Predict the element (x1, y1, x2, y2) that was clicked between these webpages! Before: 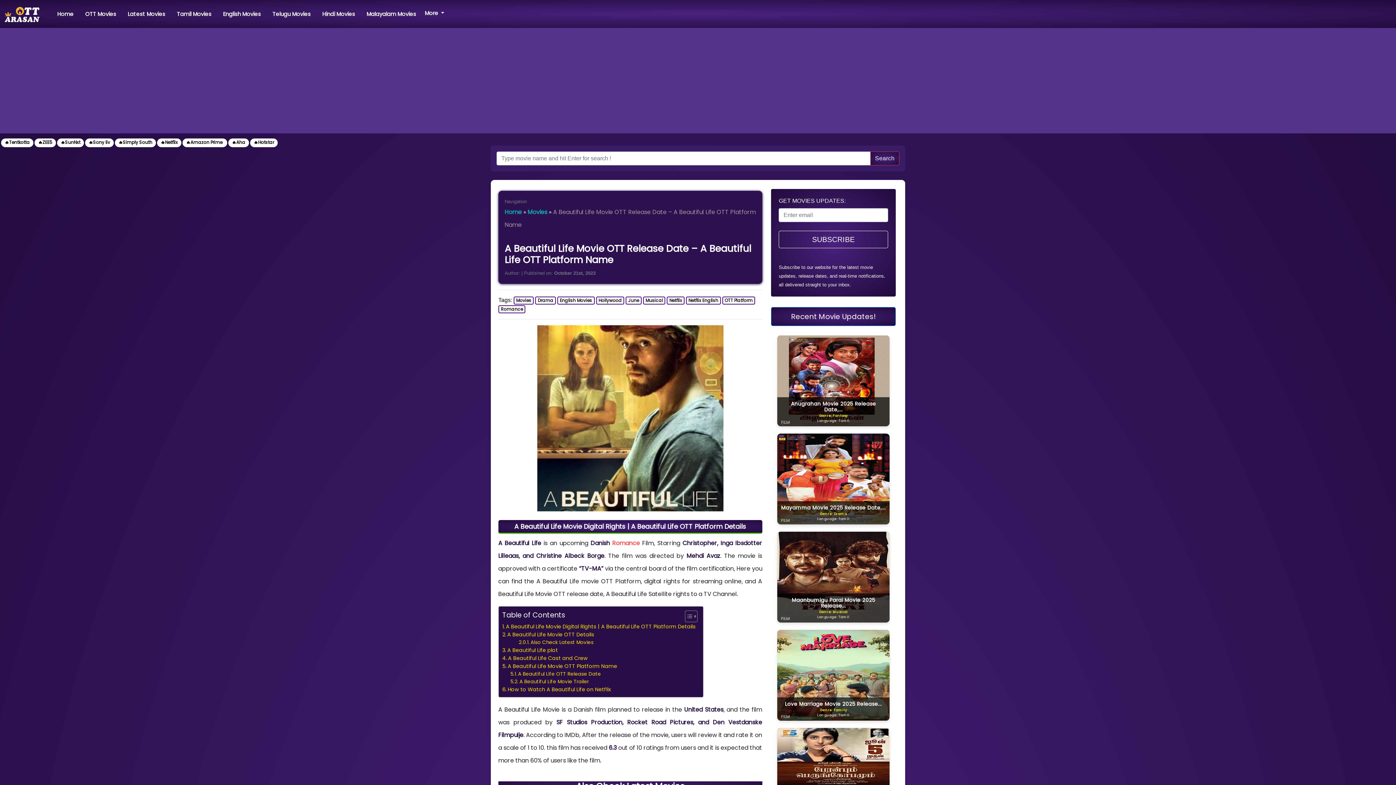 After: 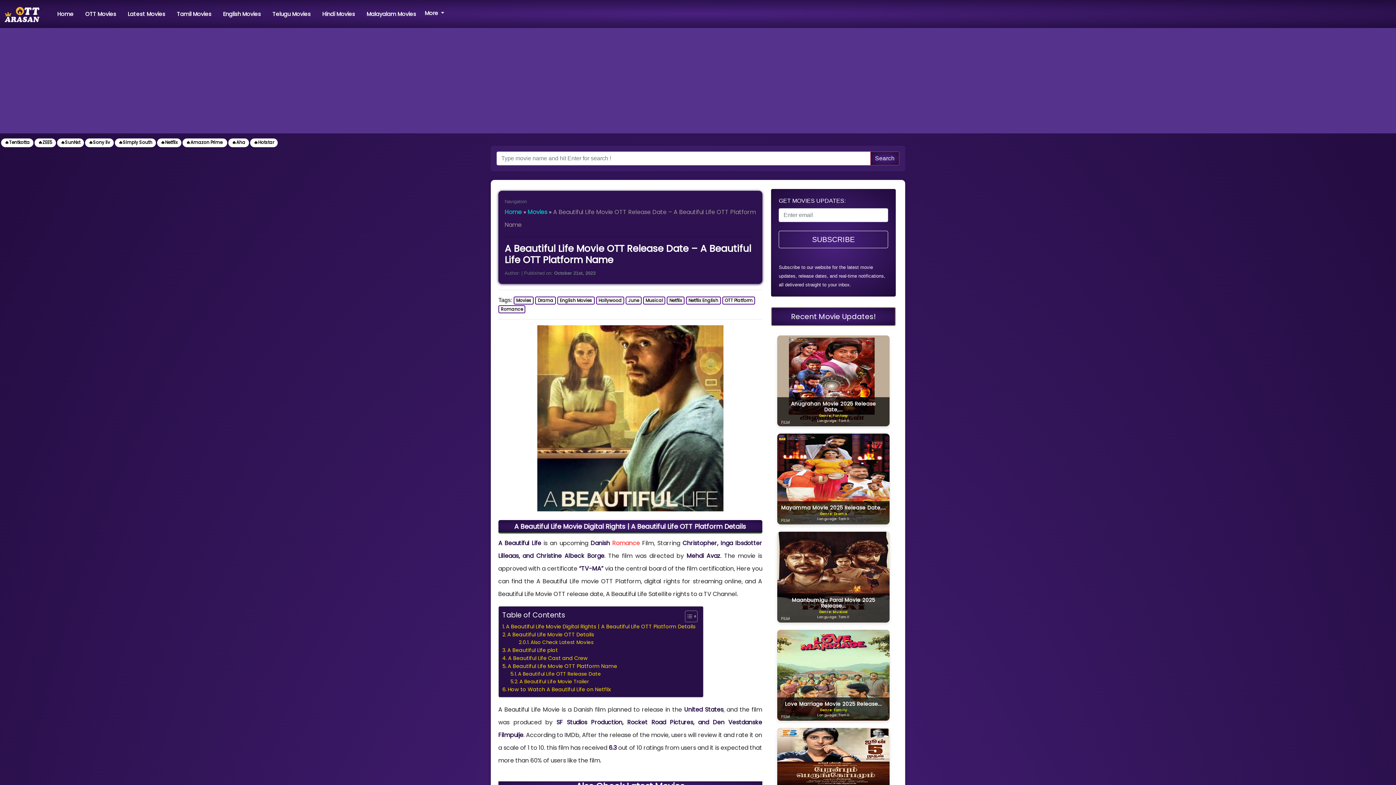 Action: label: Recent Movie Updates! bbox: (771, 307, 895, 326)